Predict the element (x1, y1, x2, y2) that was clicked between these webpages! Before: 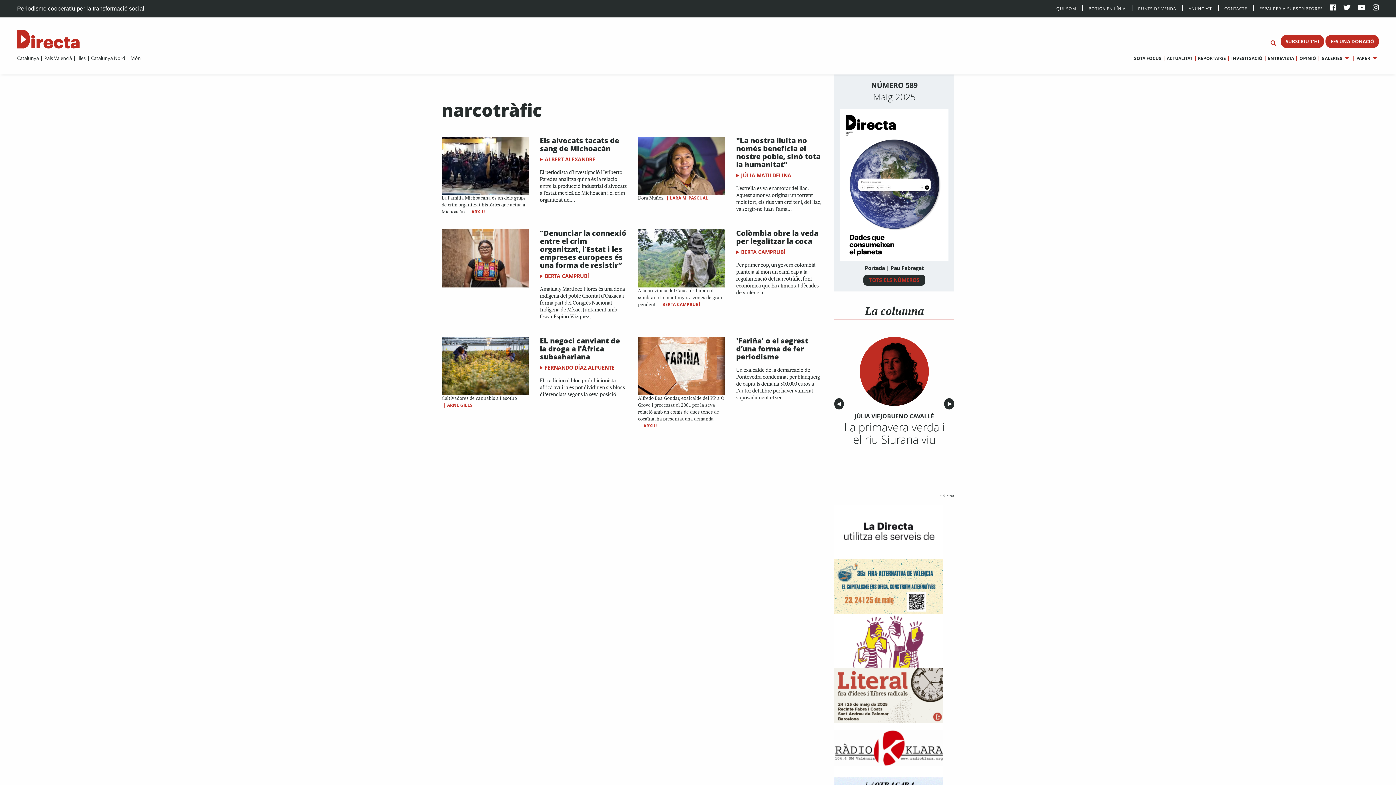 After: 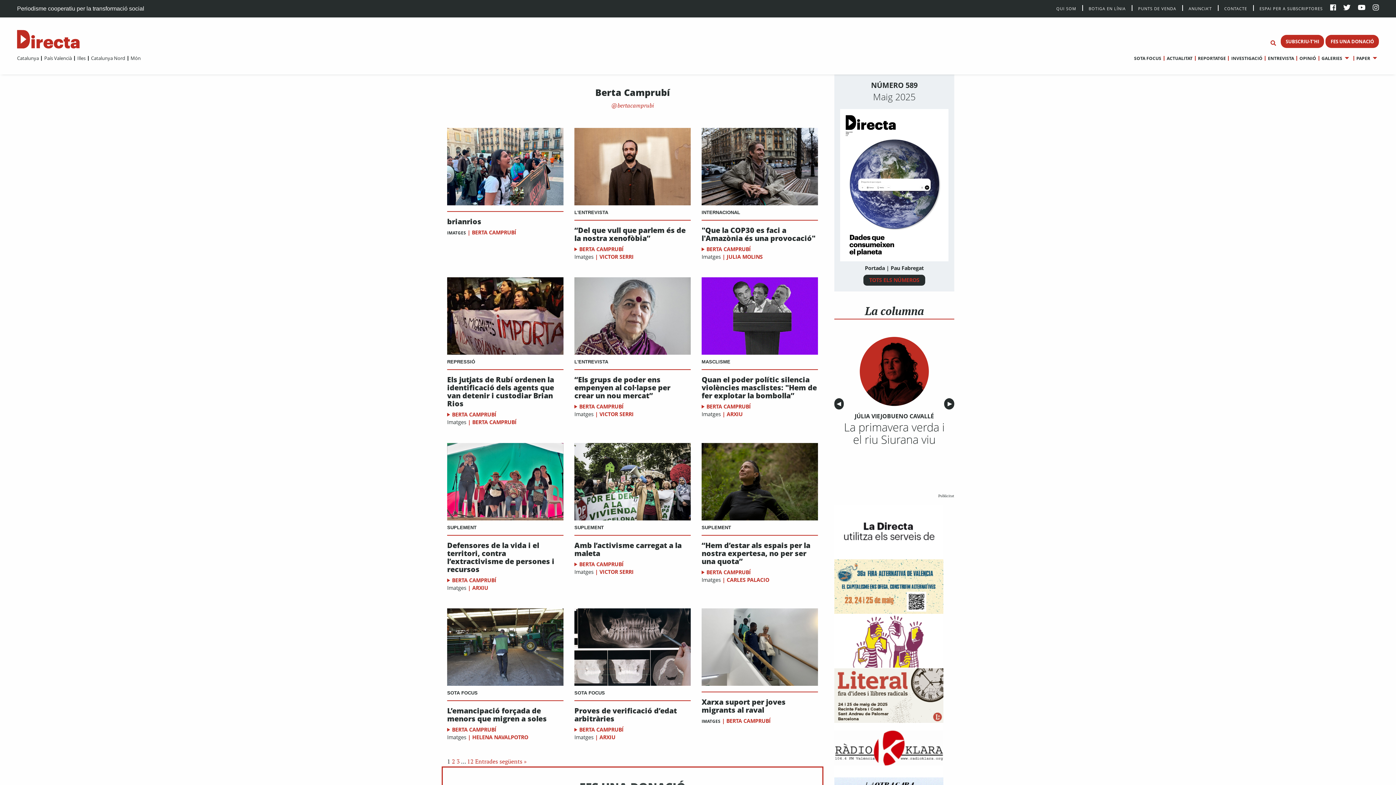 Action: label: BERTA CAMPRUBÍ bbox: (544, 272, 589, 279)